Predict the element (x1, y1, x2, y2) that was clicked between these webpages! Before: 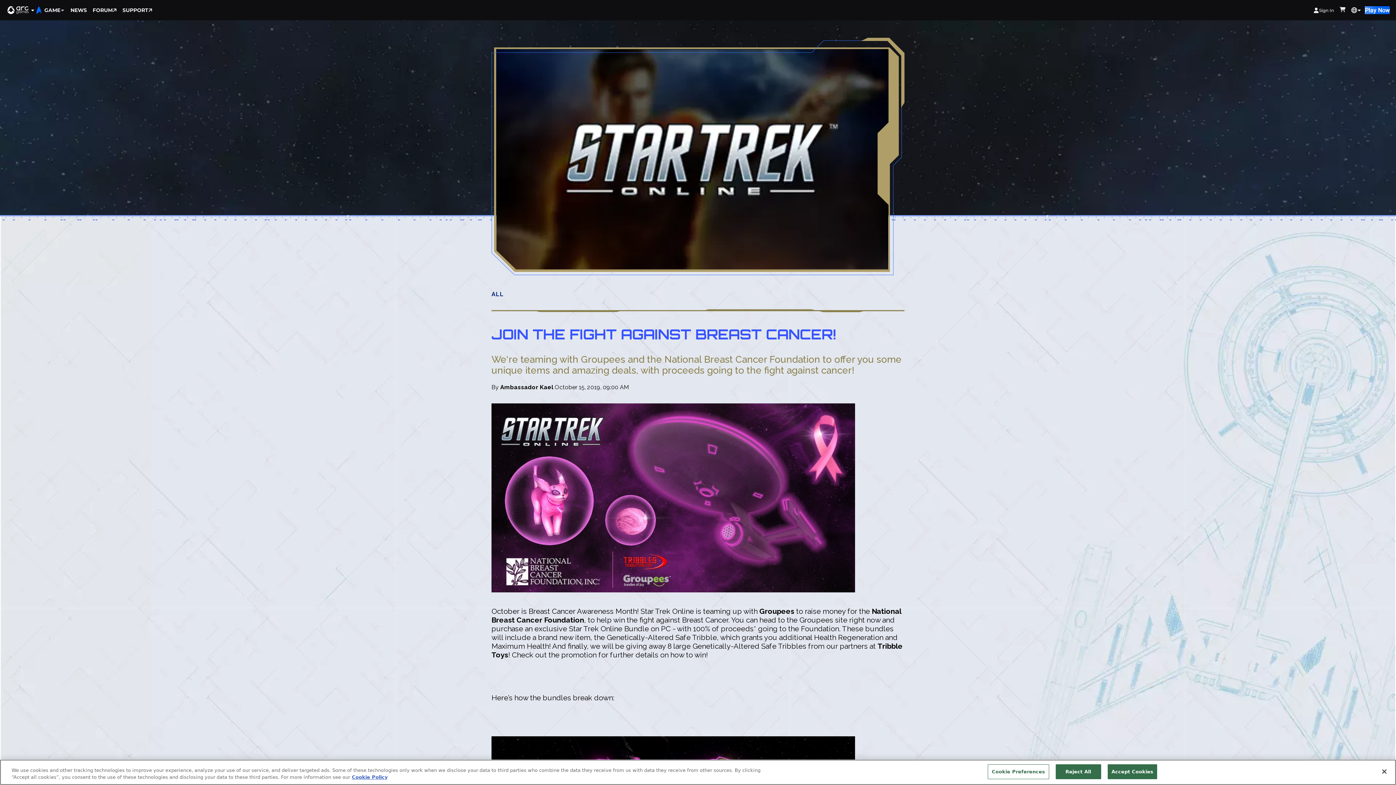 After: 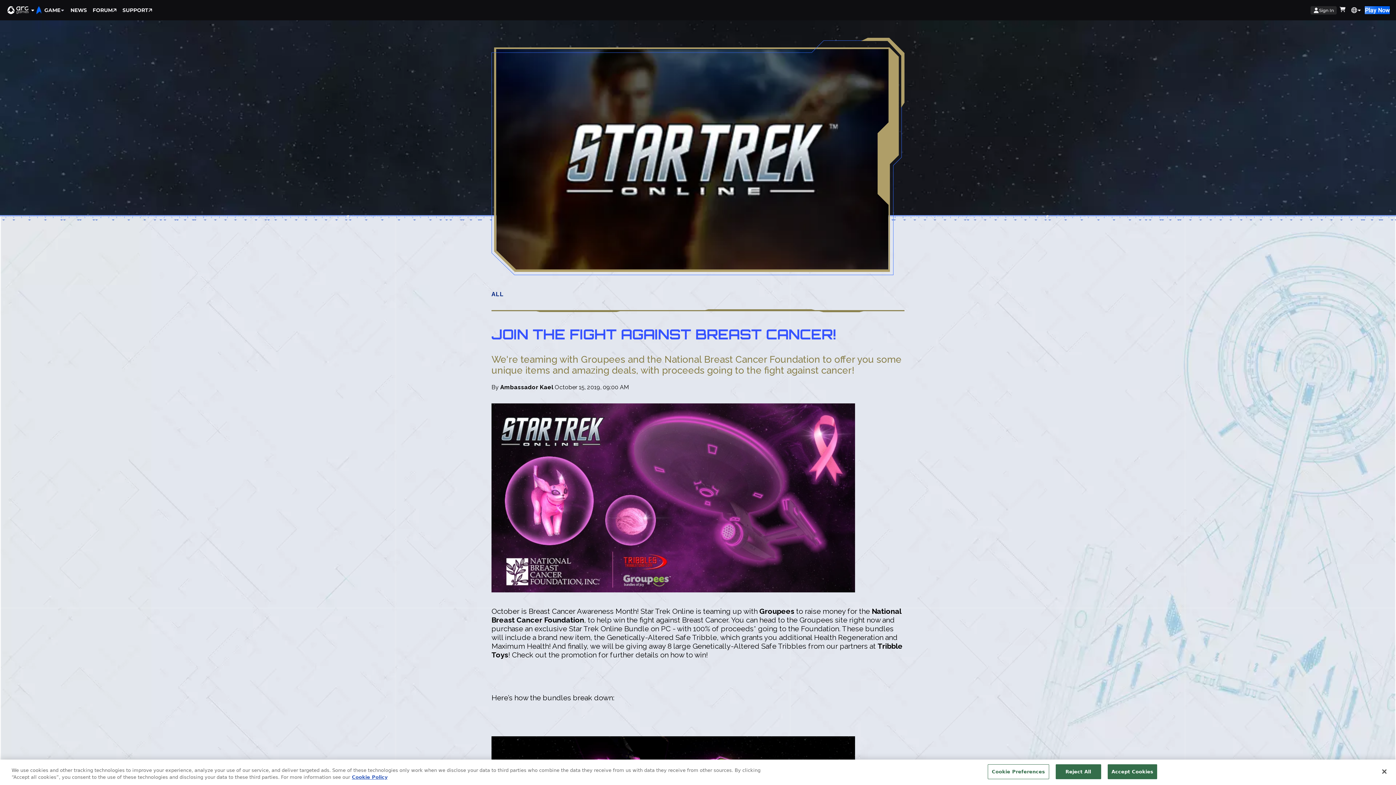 Action: bbox: (1311, 6, 1337, 14) label: Sign In